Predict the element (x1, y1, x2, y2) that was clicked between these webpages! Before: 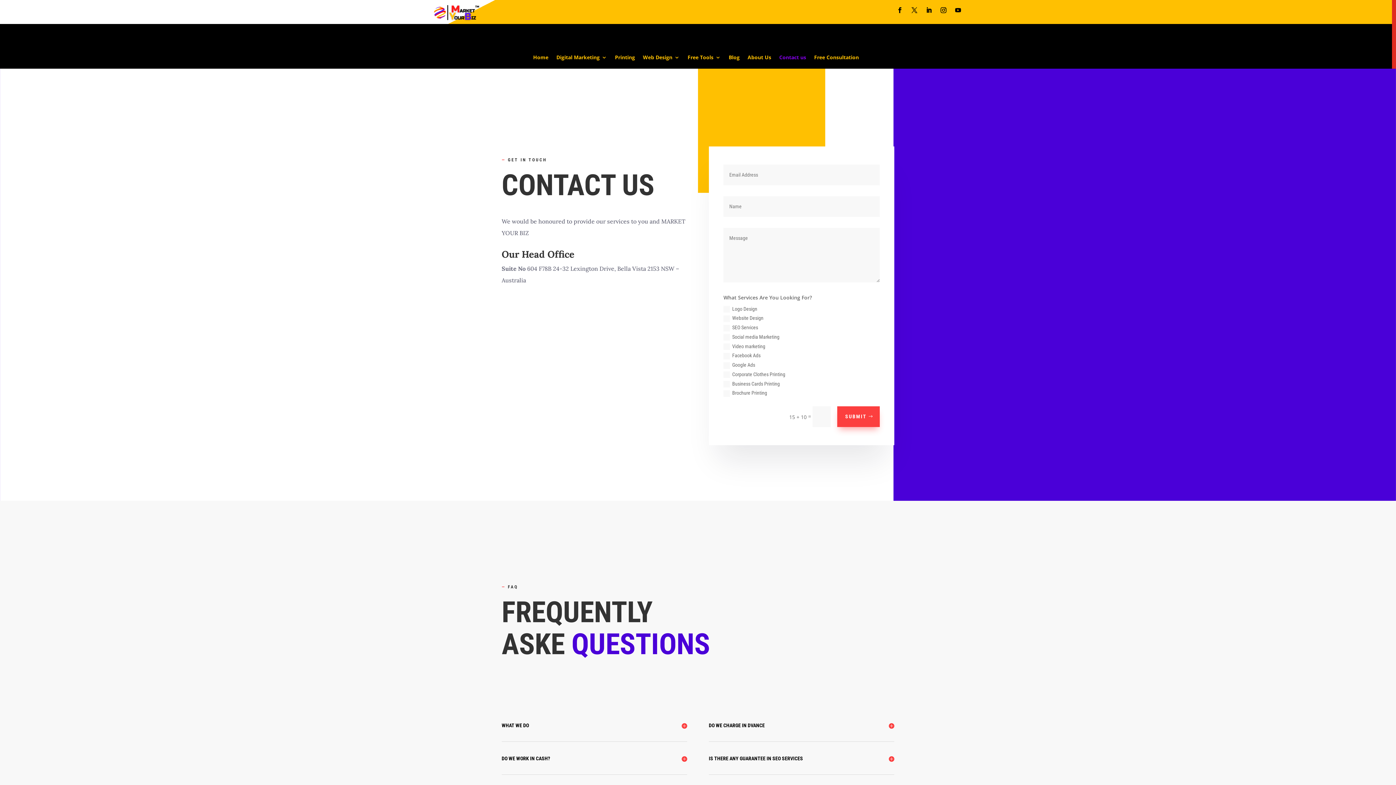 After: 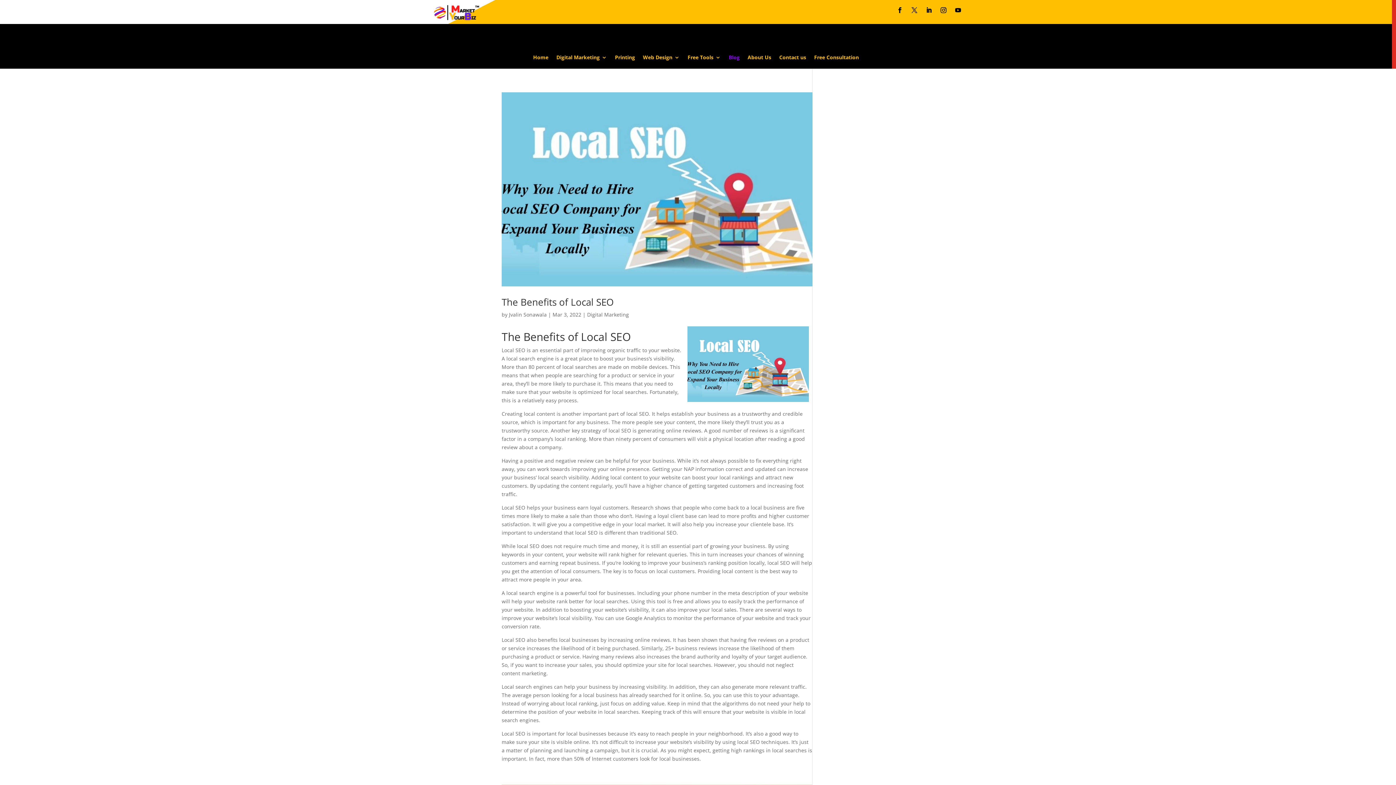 Action: label: Blog bbox: (728, 54, 739, 62)